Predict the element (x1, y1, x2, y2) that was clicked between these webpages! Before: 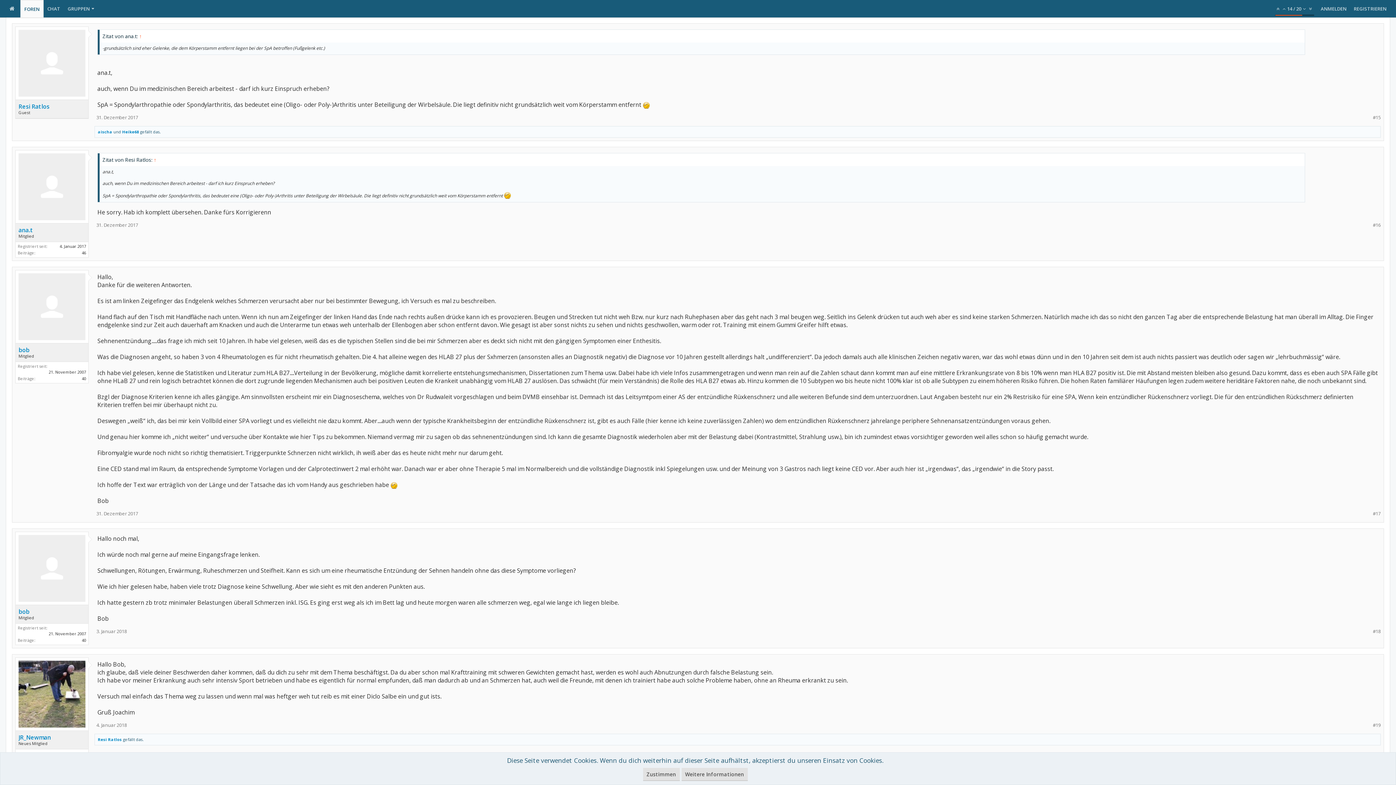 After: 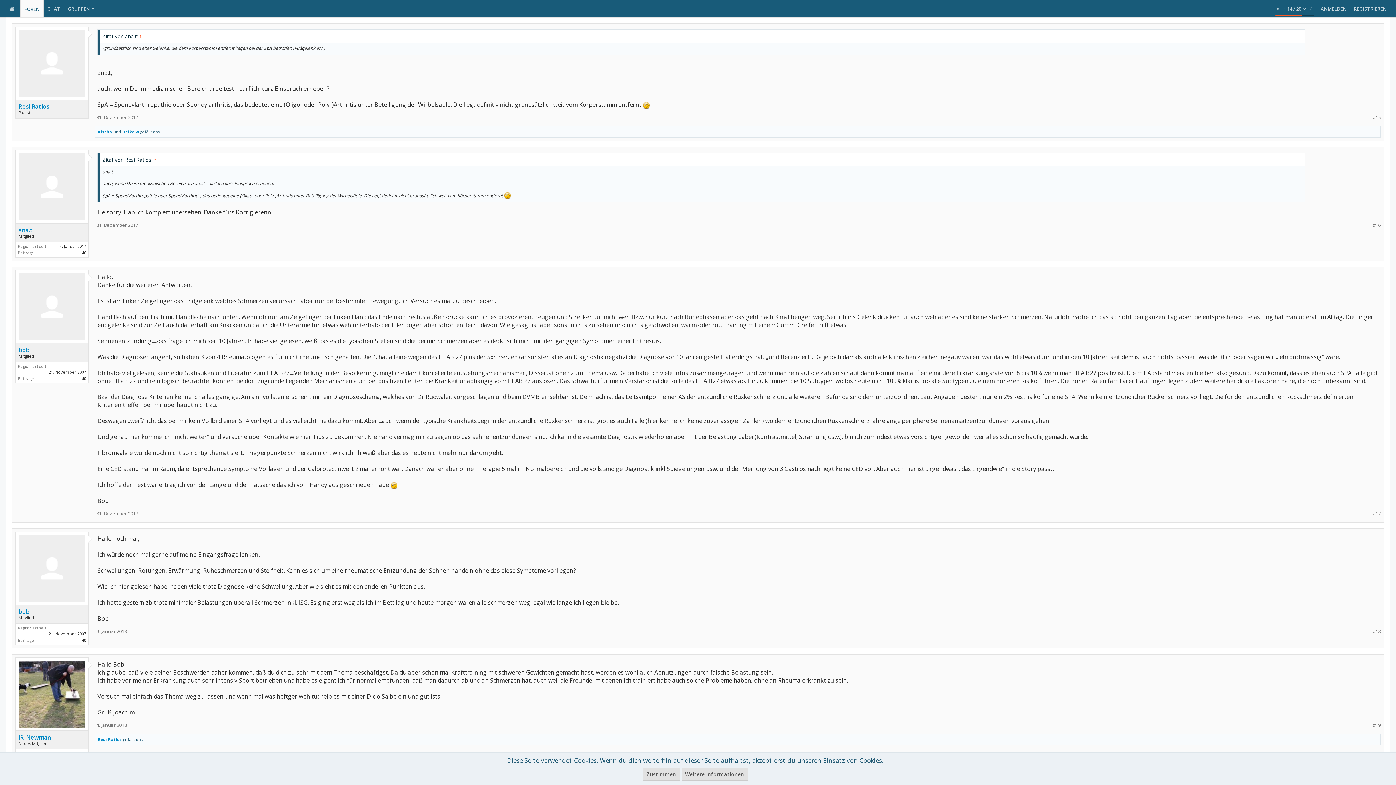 Action: bbox: (18, 153, 85, 220)